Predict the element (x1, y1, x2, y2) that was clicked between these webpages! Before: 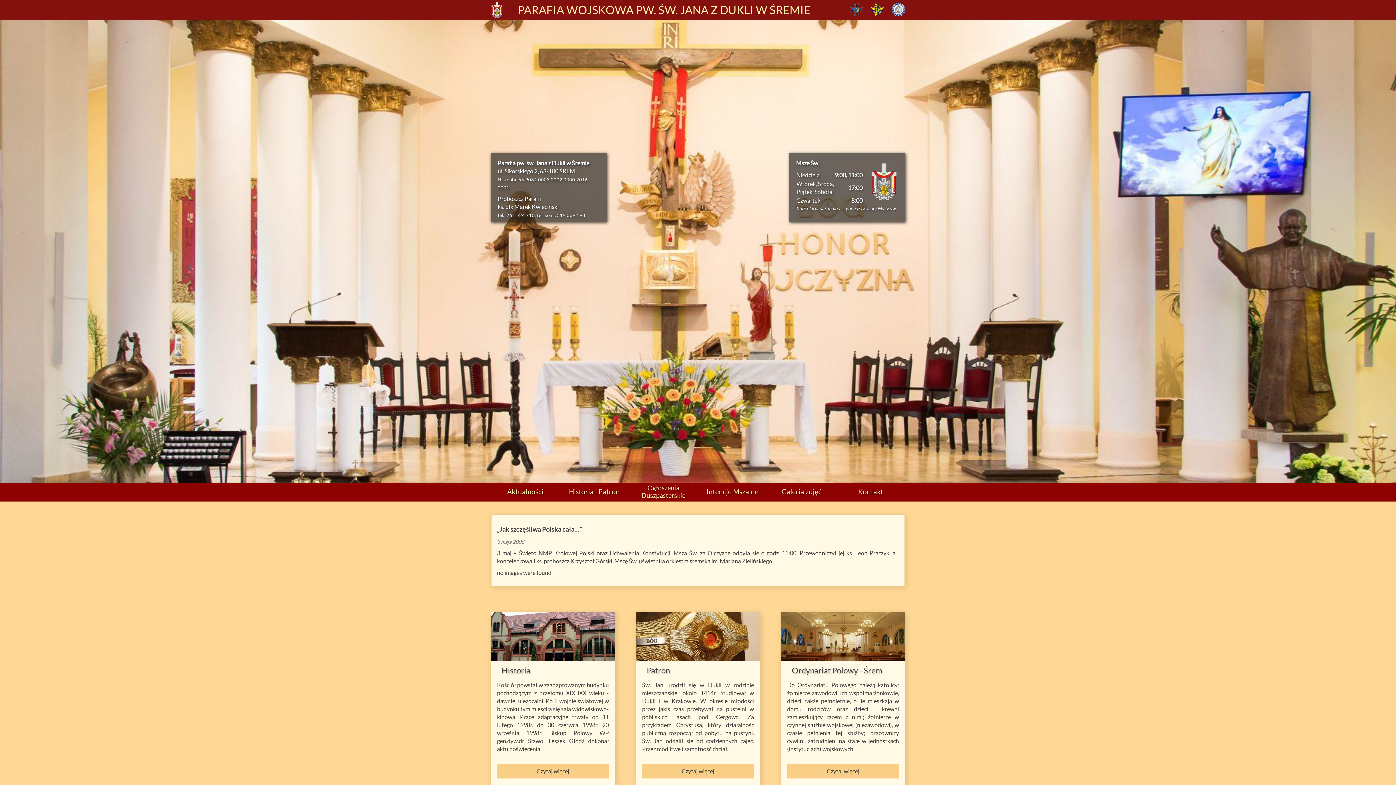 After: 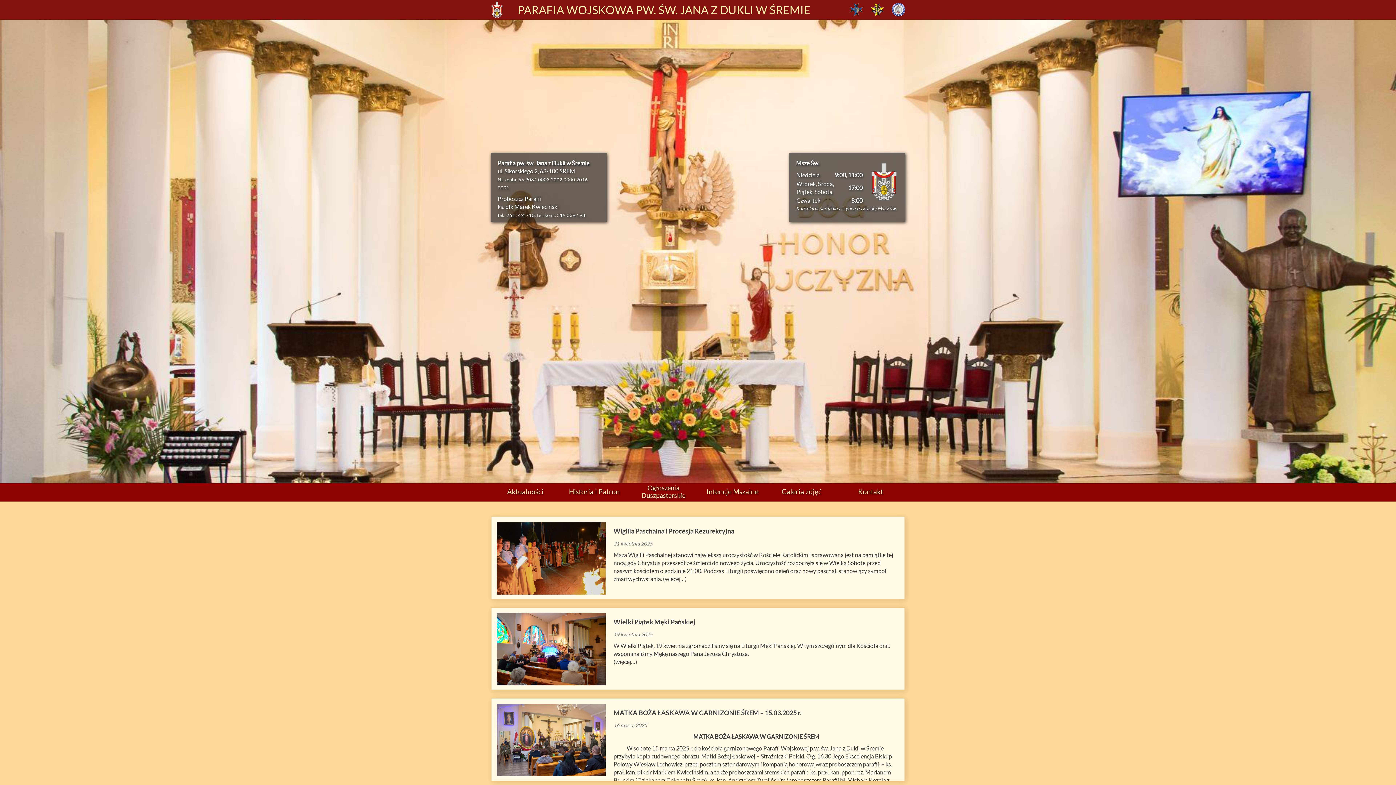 Action: label: Aktualności bbox: (507, 487, 543, 496)